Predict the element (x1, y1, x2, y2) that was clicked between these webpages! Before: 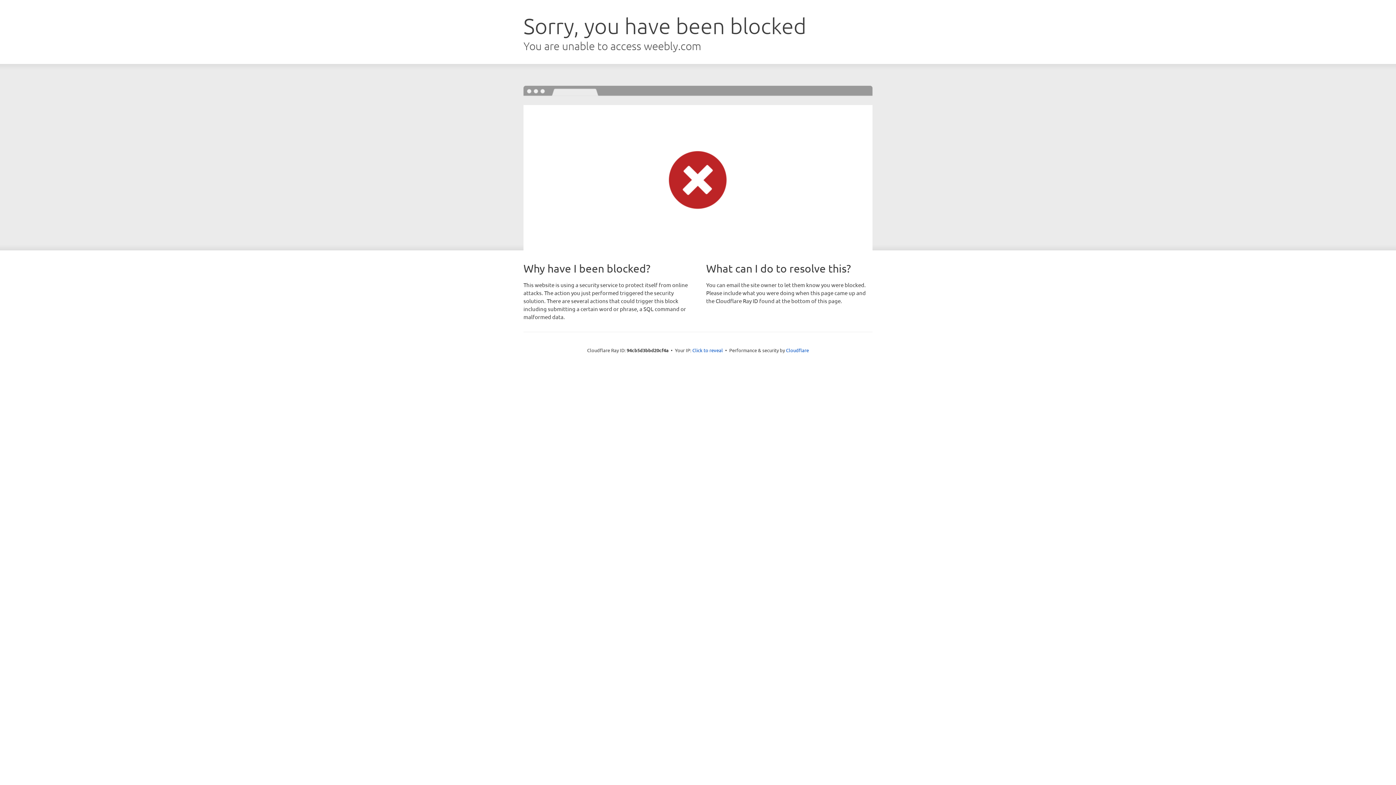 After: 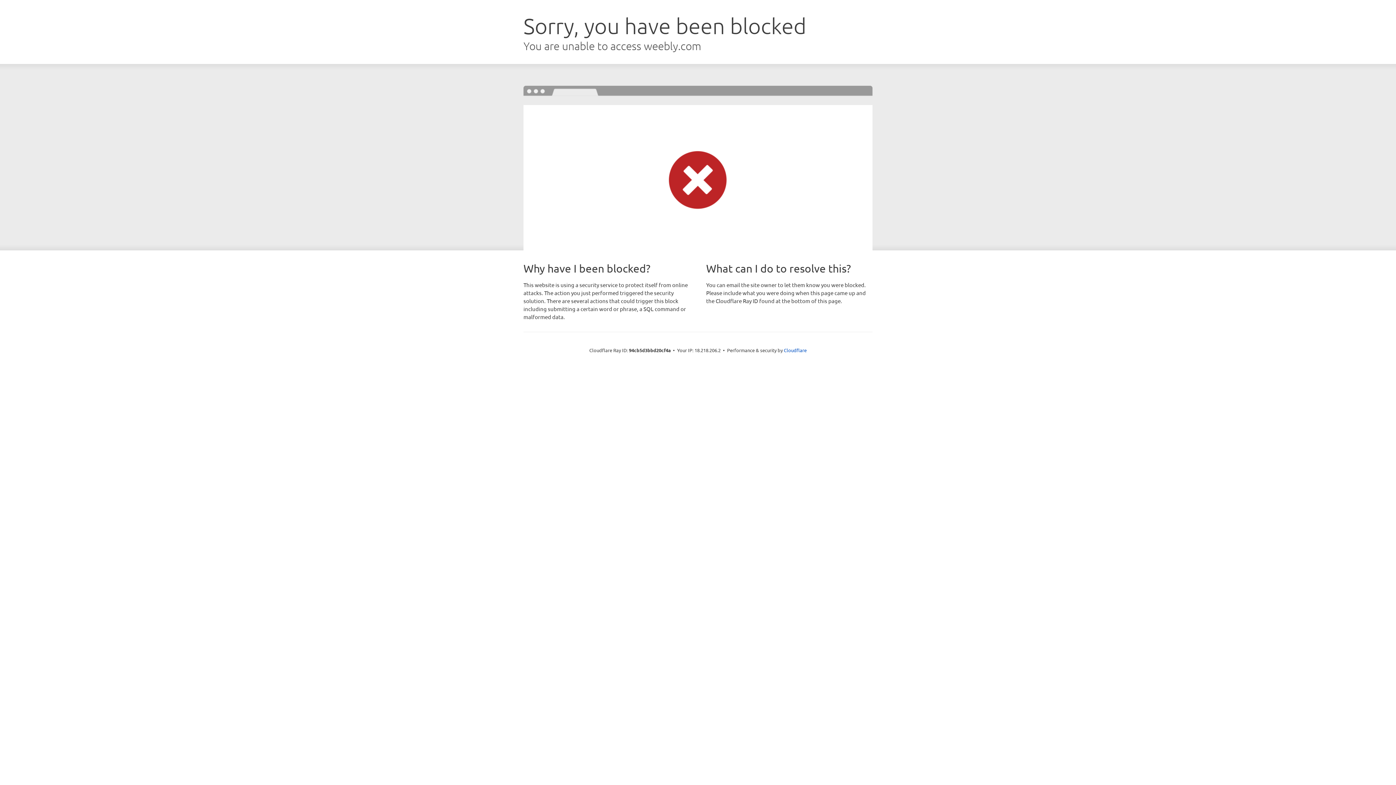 Action: label: Click to reveal bbox: (692, 346, 723, 353)